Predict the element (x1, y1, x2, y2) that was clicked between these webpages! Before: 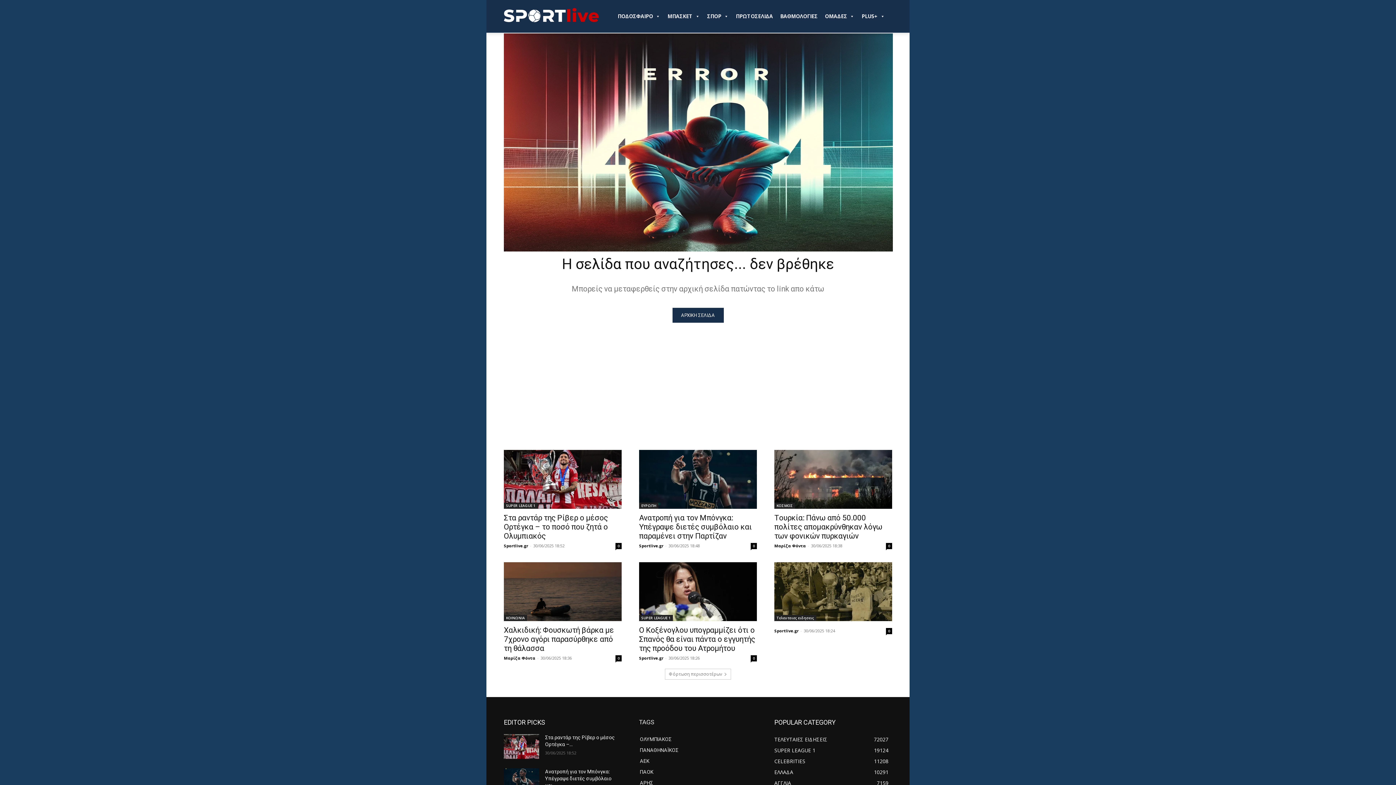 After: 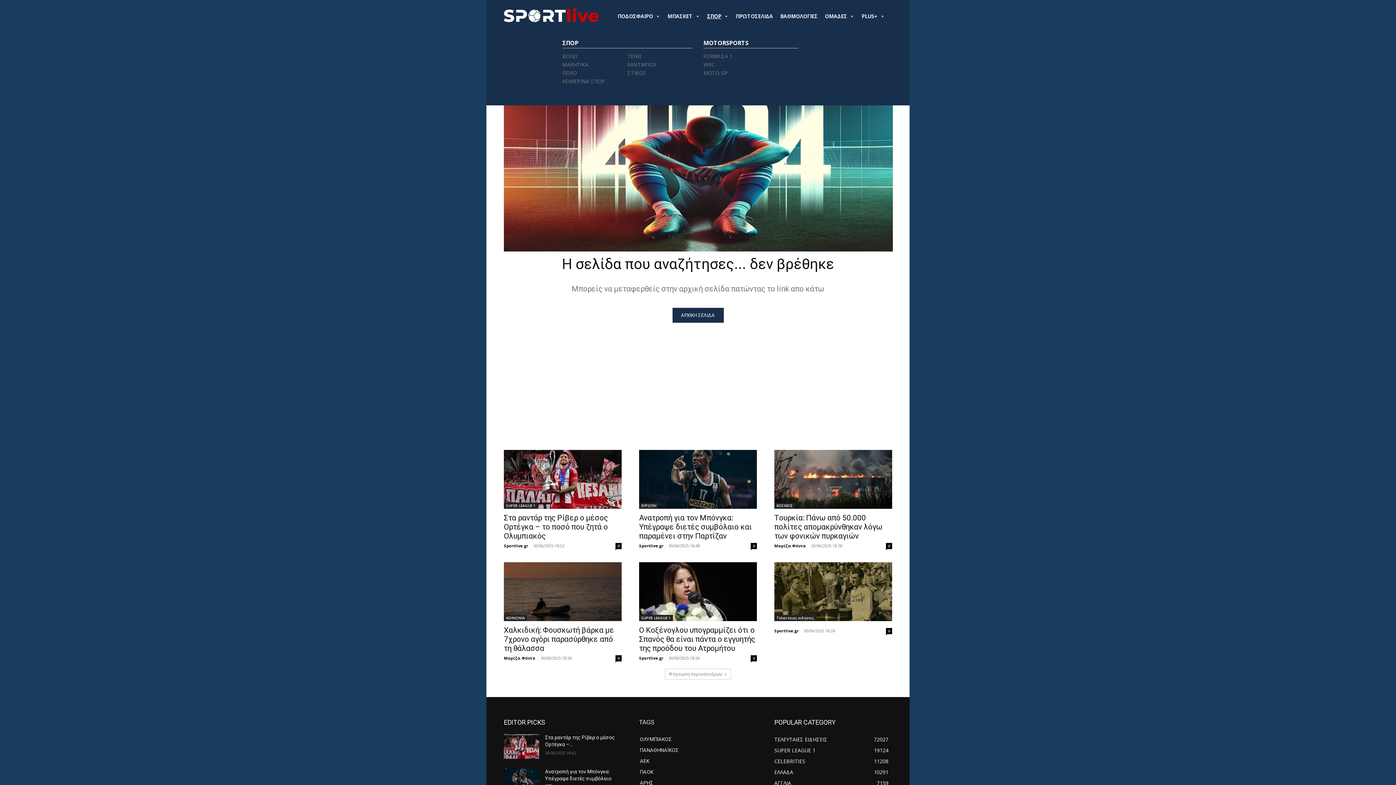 Action: label: ΣΠΟΡ bbox: (703, 0, 732, 32)